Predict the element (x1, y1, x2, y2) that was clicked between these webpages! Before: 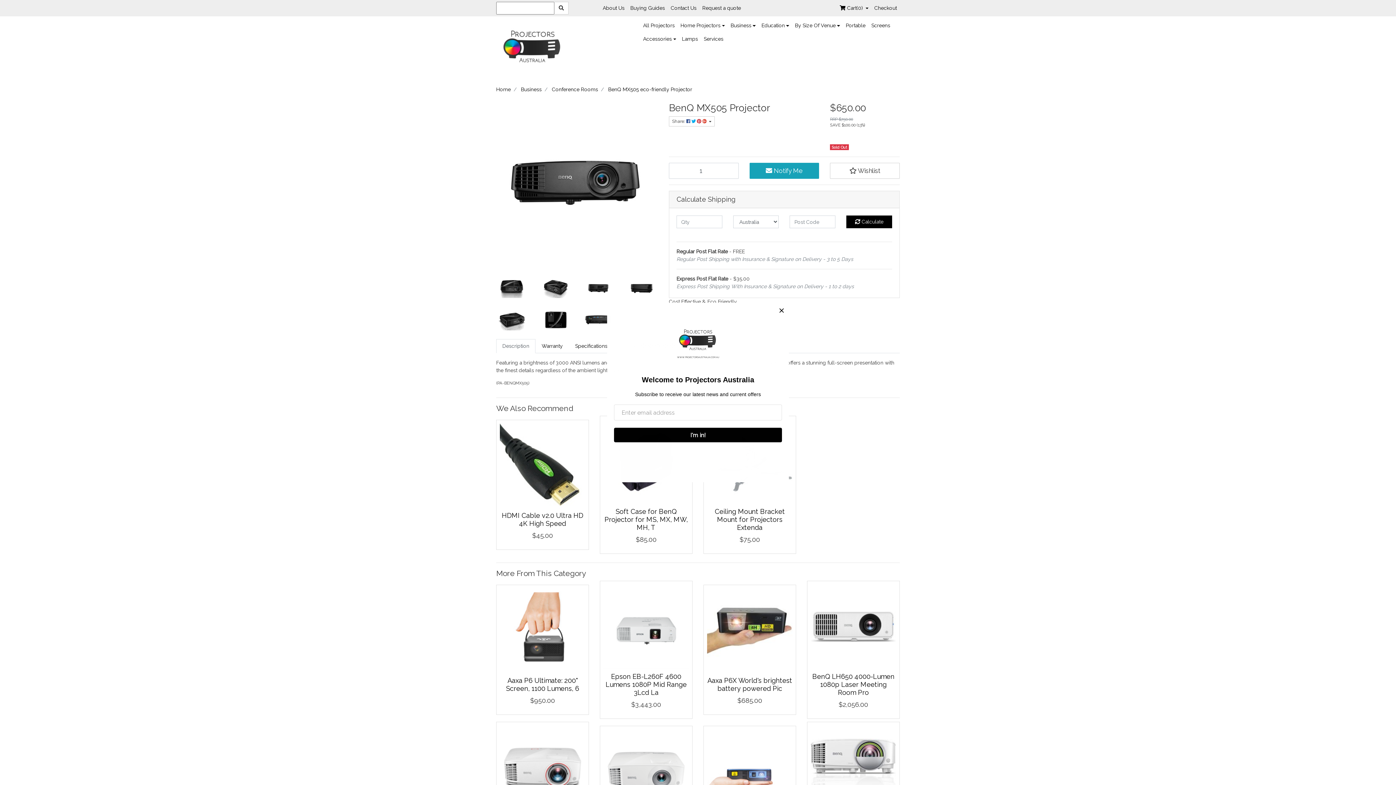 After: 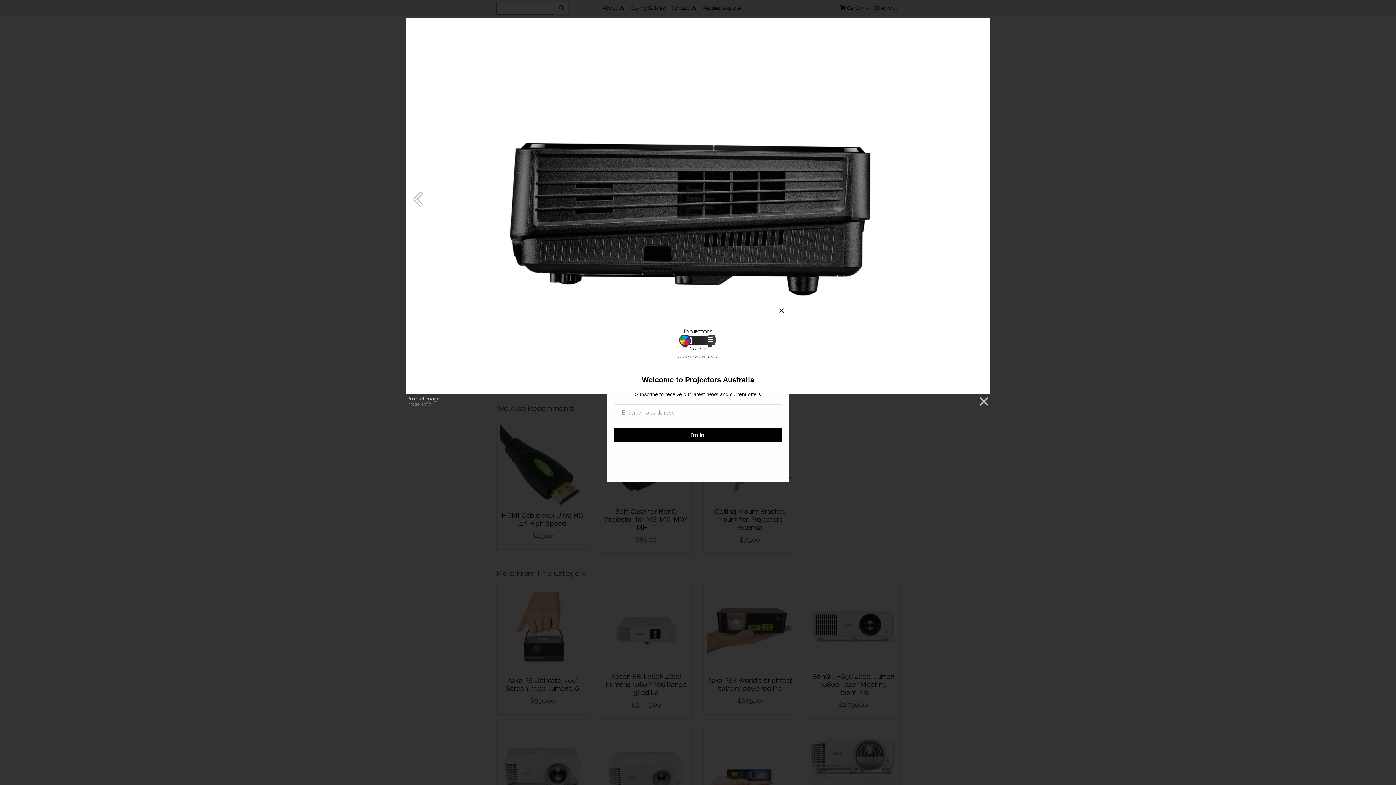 Action: bbox: (582, 284, 615, 290)